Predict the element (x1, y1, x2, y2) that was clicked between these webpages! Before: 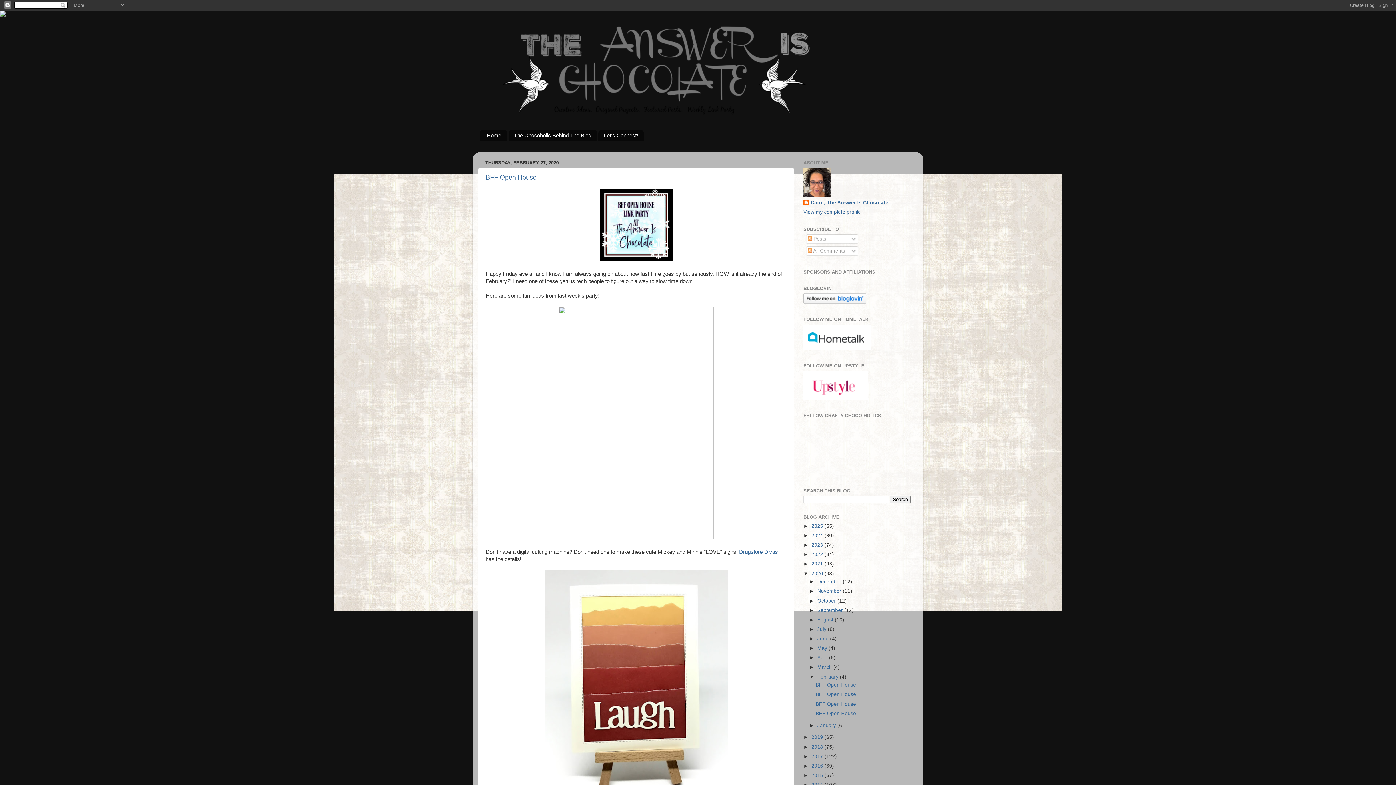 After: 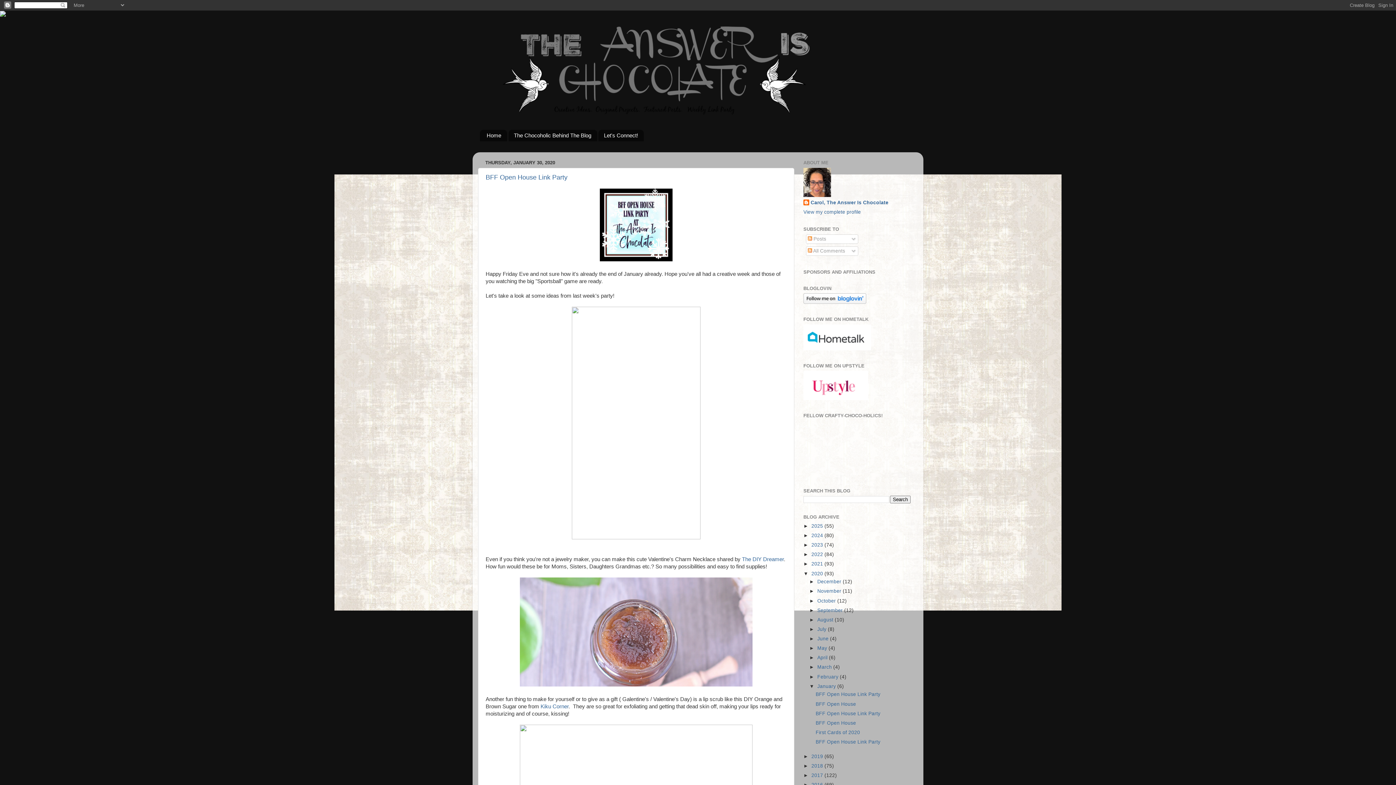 Action: bbox: (817, 723, 837, 728) label: January 